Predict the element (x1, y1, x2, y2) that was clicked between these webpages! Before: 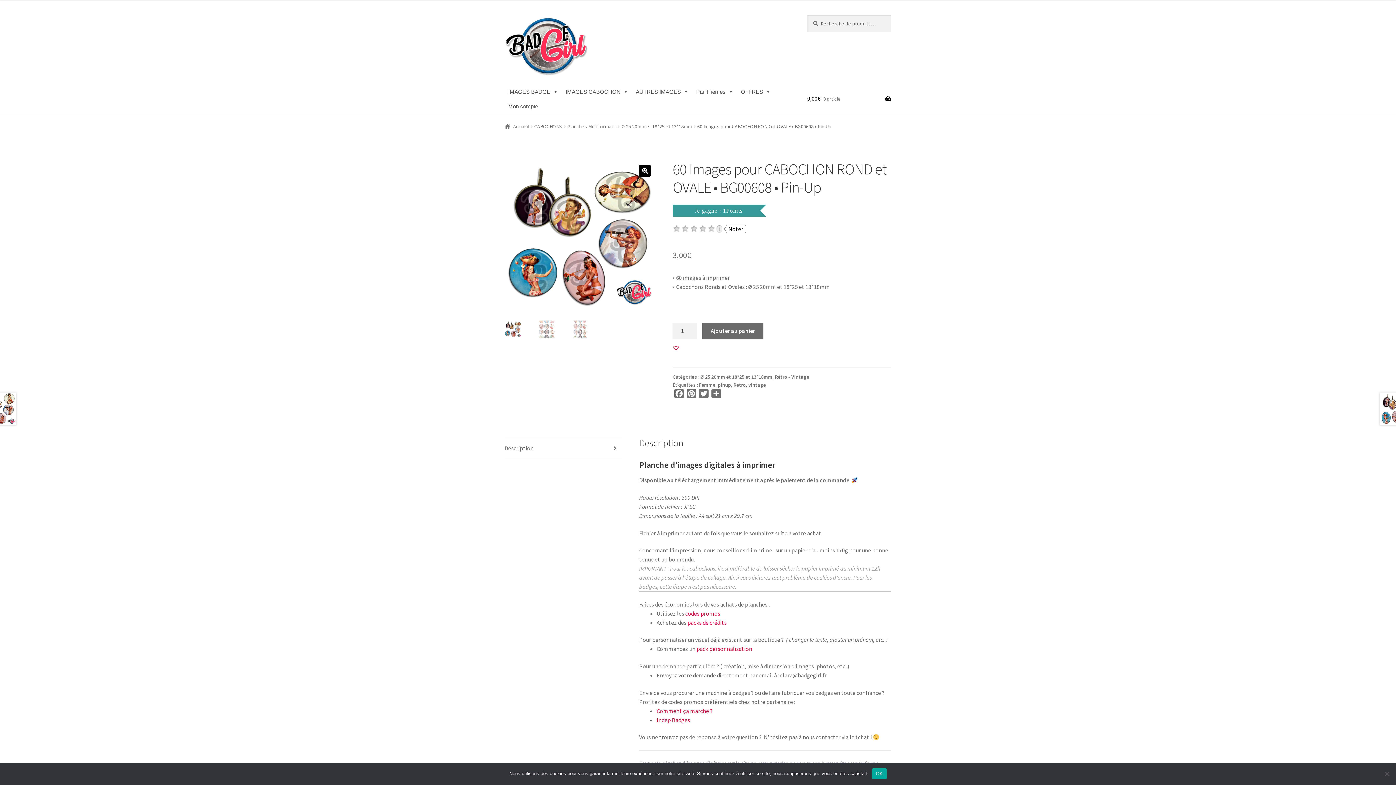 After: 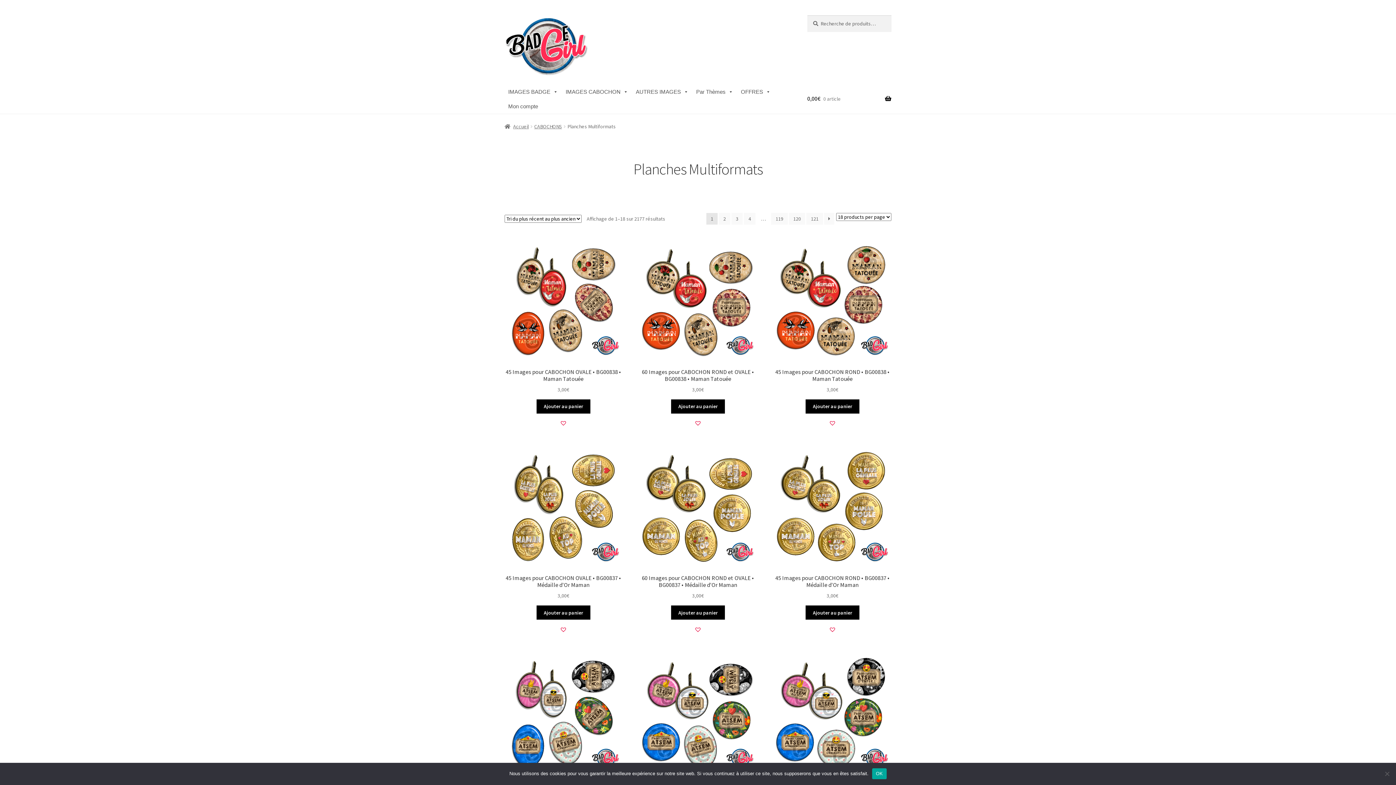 Action: label: Planches Multiformats bbox: (567, 123, 615, 129)